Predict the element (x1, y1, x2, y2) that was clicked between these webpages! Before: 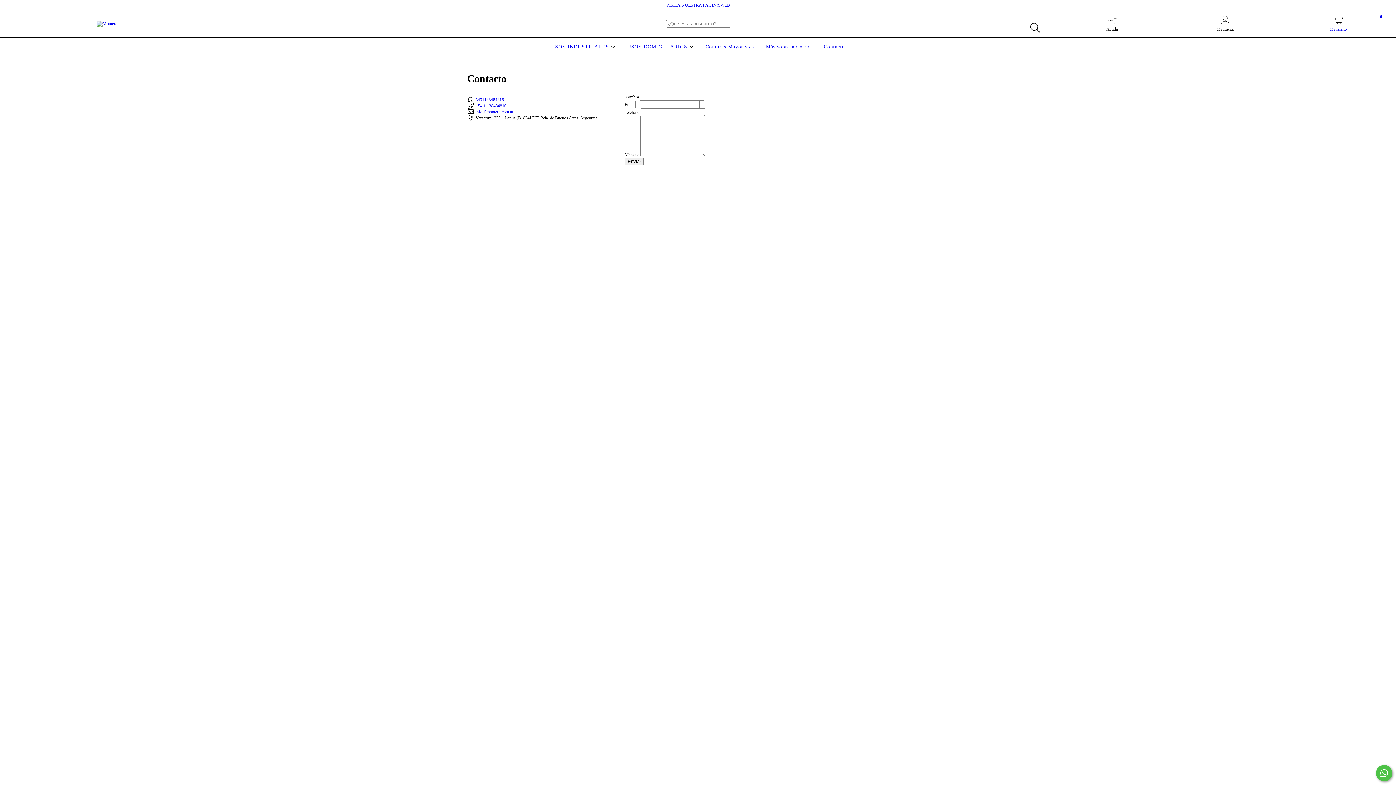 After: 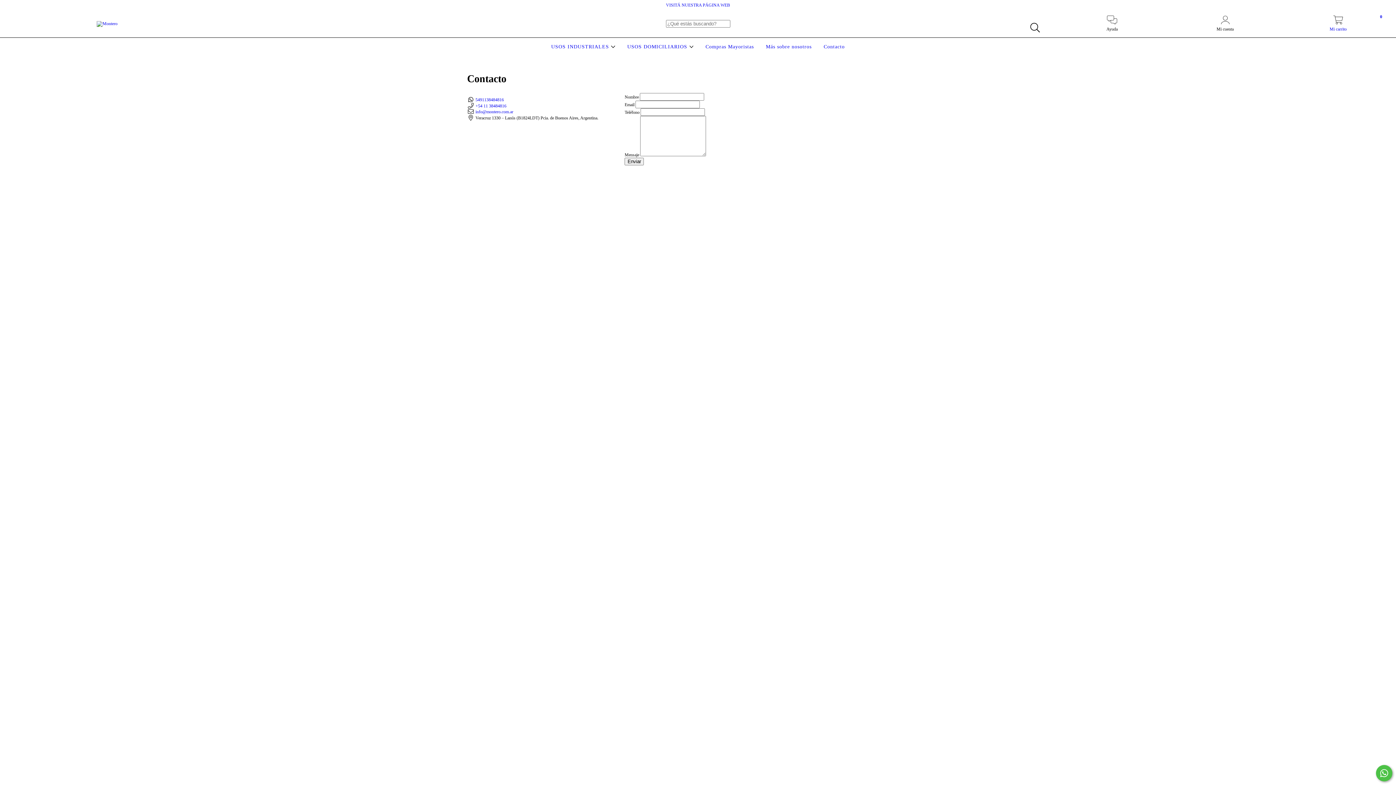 Action: bbox: (475, 103, 506, 108) label: +54 11 38484816